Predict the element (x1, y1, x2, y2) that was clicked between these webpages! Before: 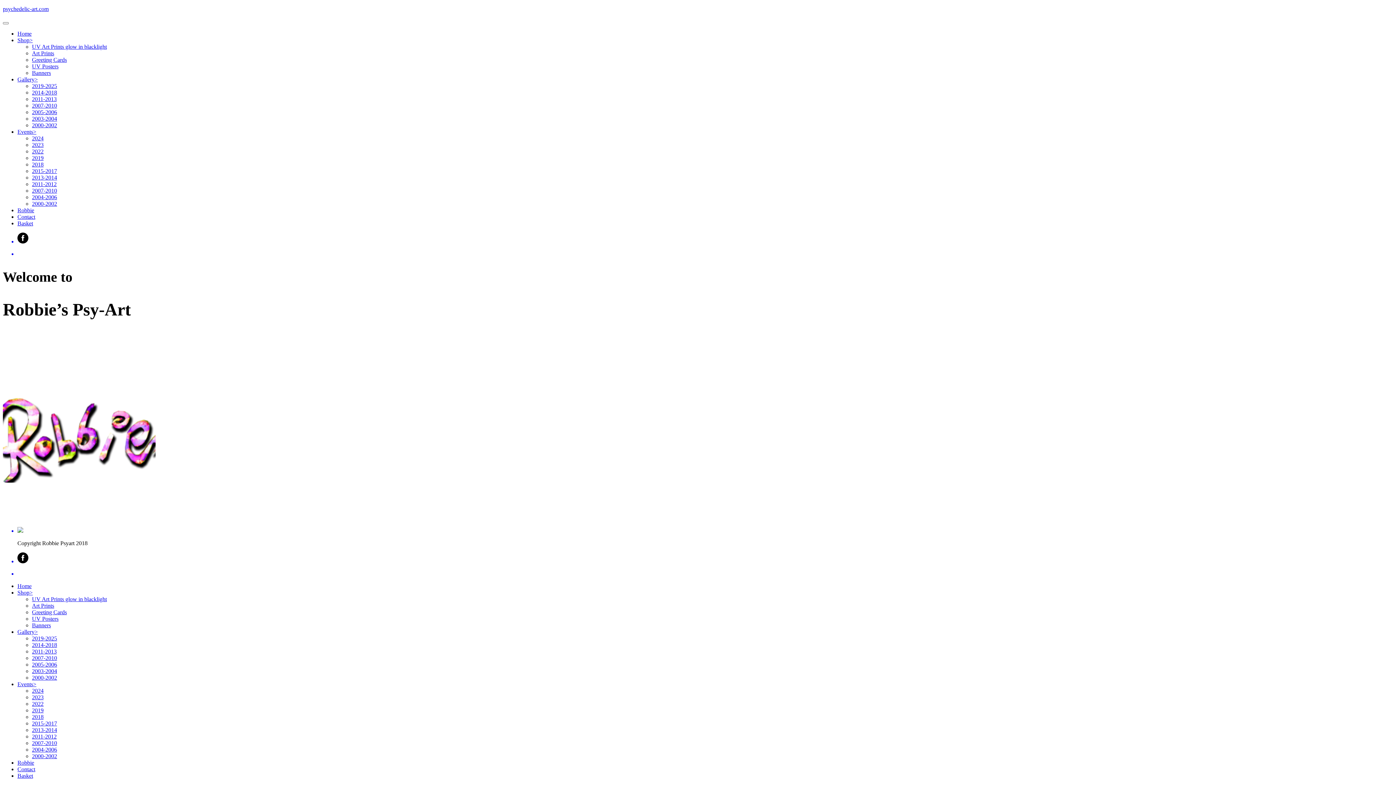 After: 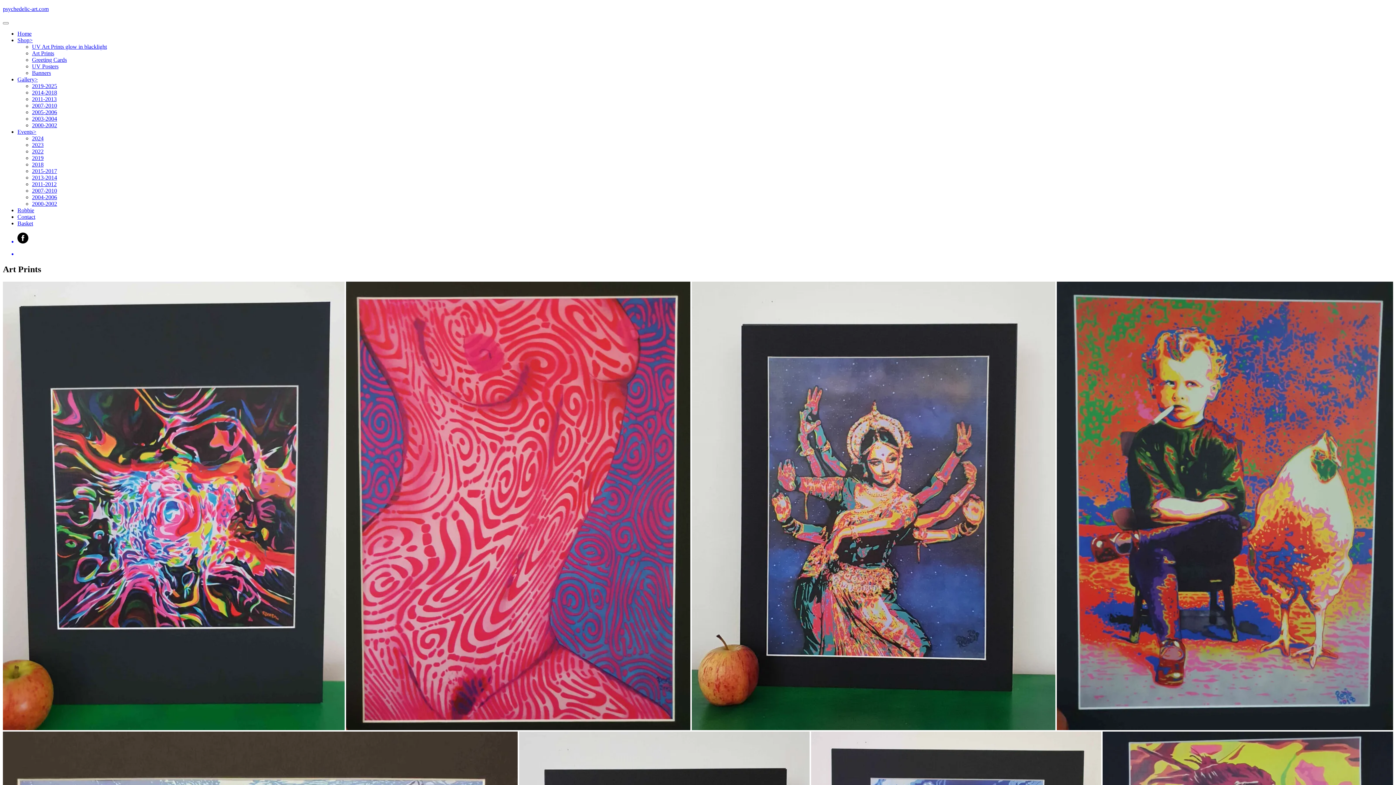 Action: label: Art Prints bbox: (32, 50, 54, 56)